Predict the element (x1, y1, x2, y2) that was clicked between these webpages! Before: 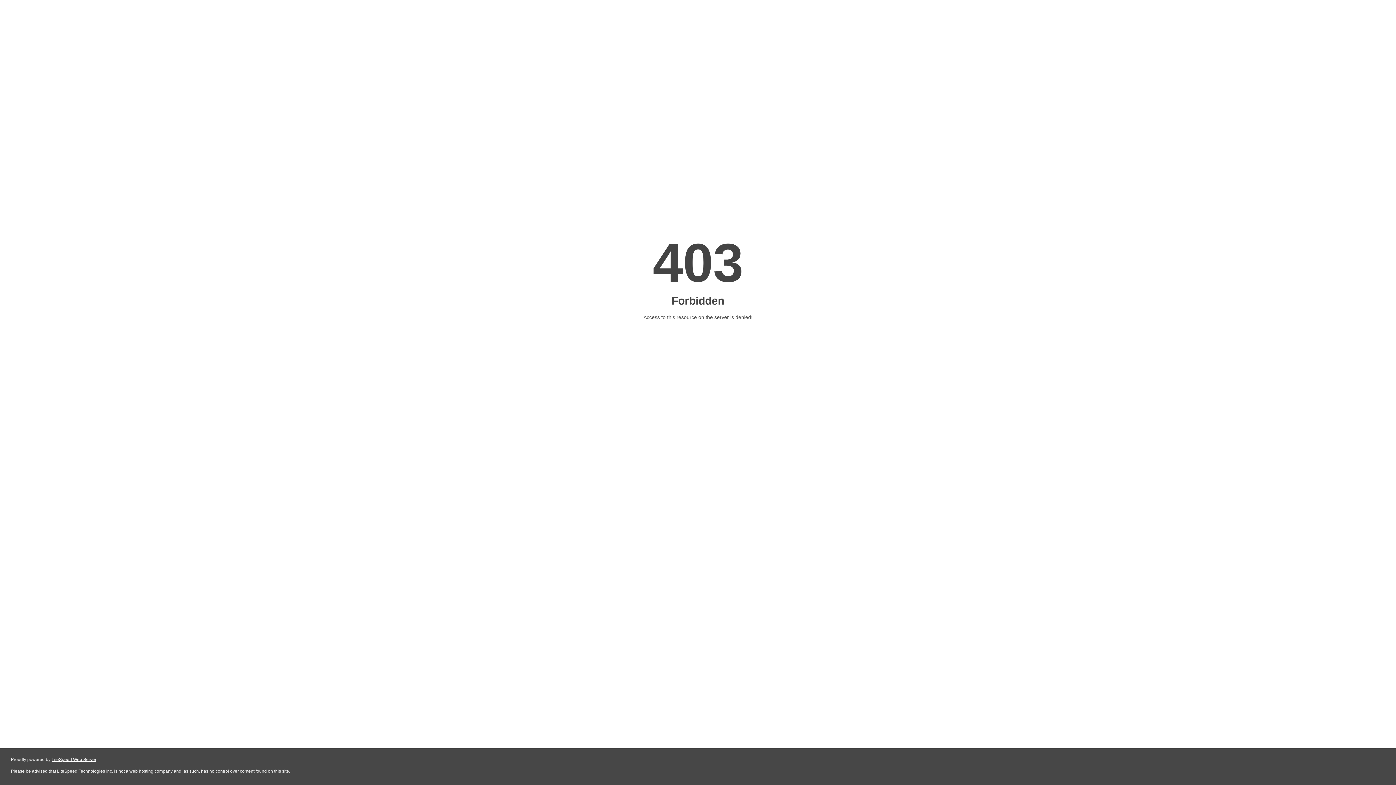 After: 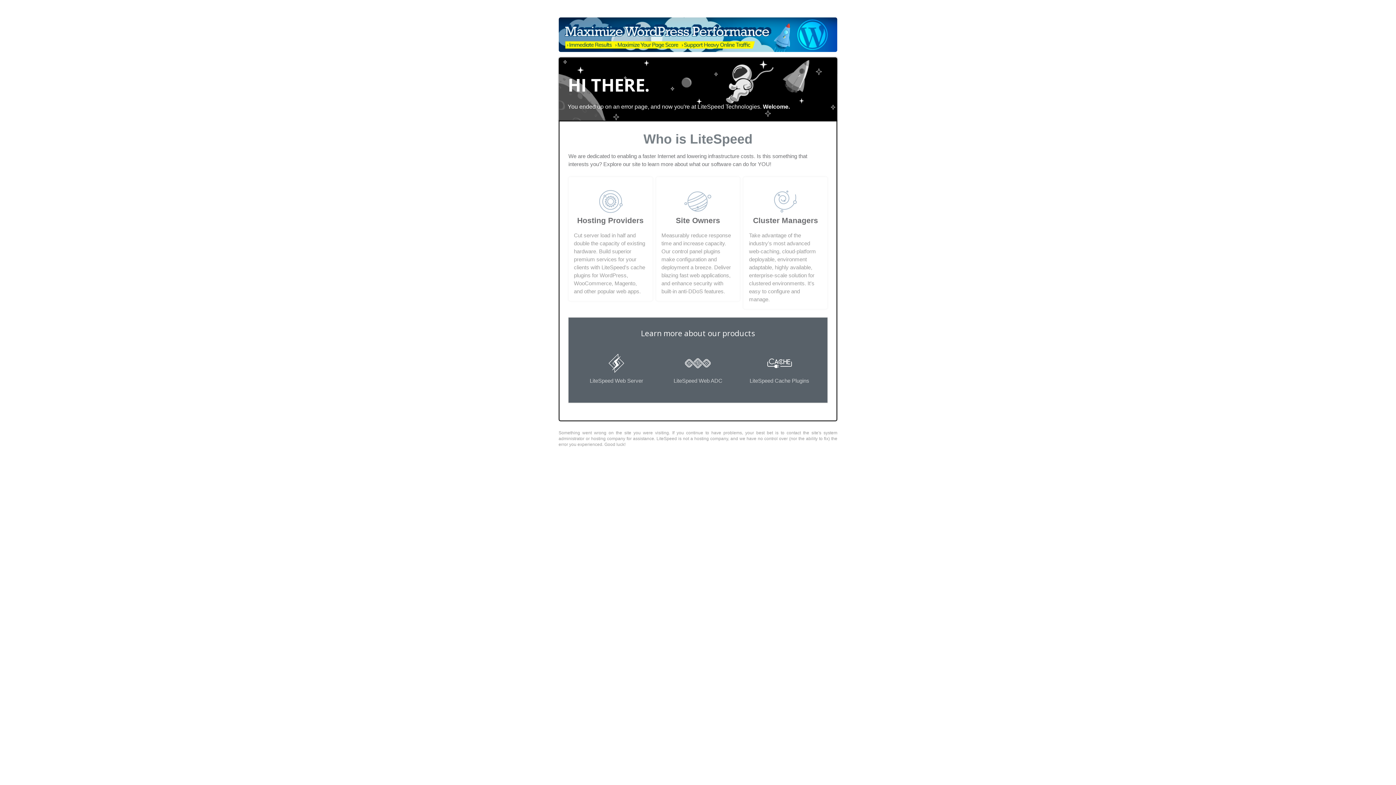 Action: bbox: (51, 757, 96, 762) label: LiteSpeed Web Server